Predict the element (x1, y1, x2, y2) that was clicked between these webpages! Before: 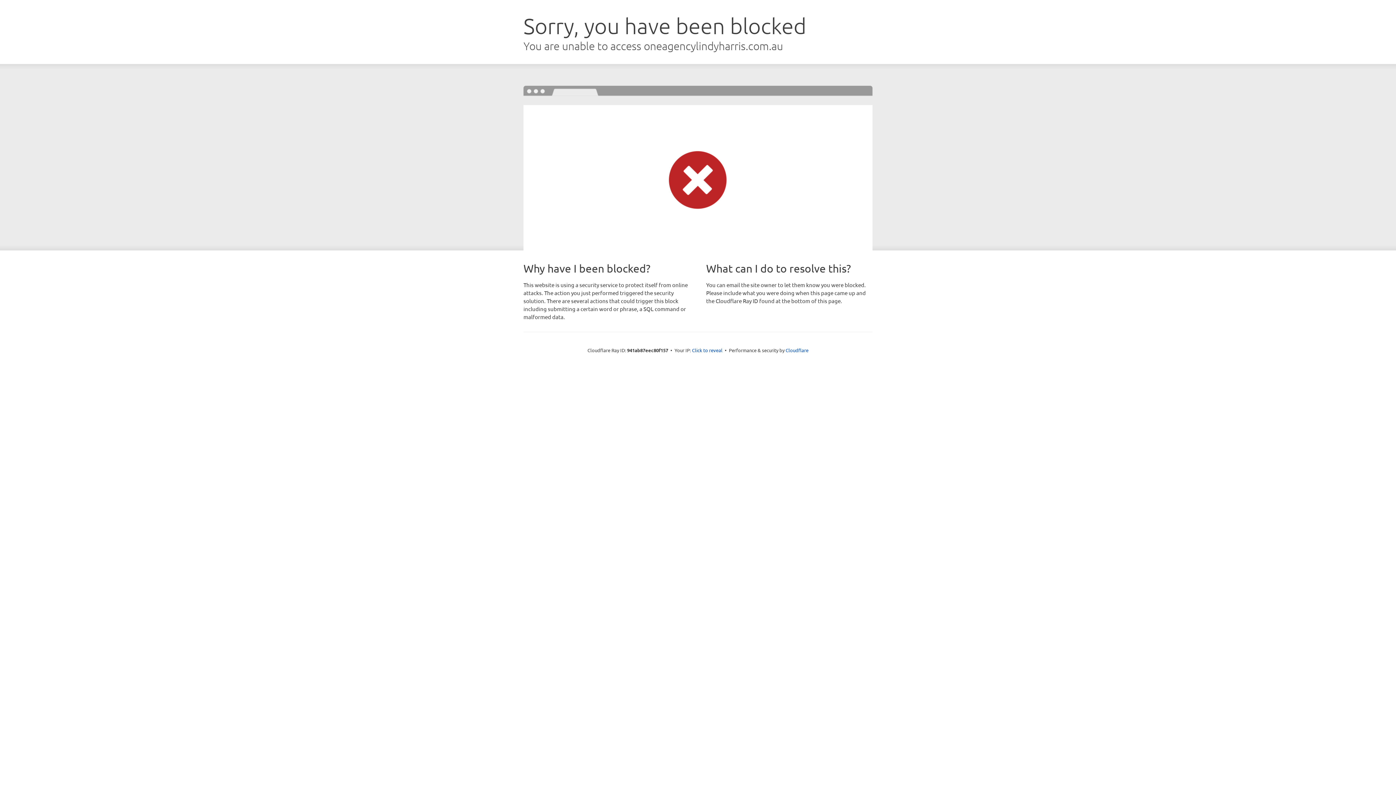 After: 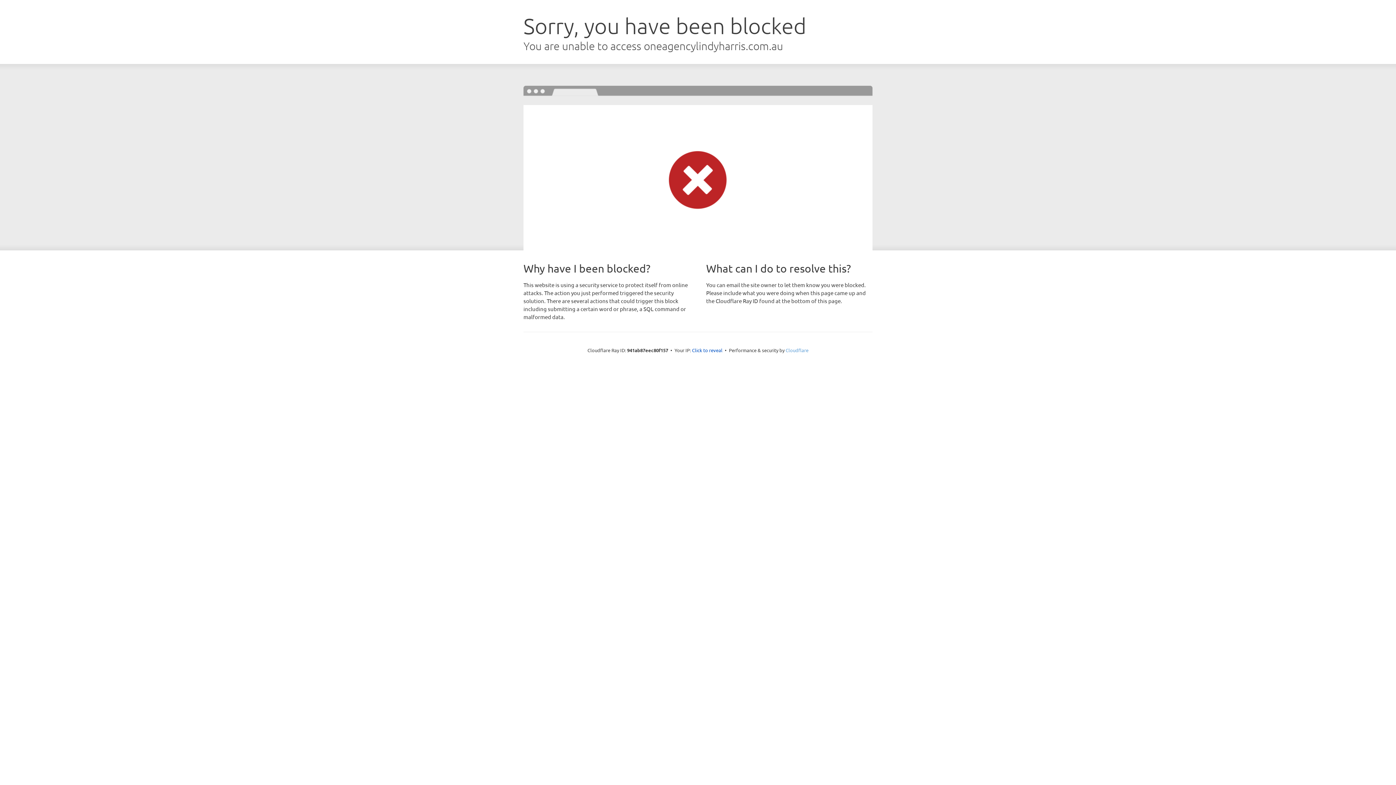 Action: label: Cloudflare bbox: (785, 347, 808, 353)